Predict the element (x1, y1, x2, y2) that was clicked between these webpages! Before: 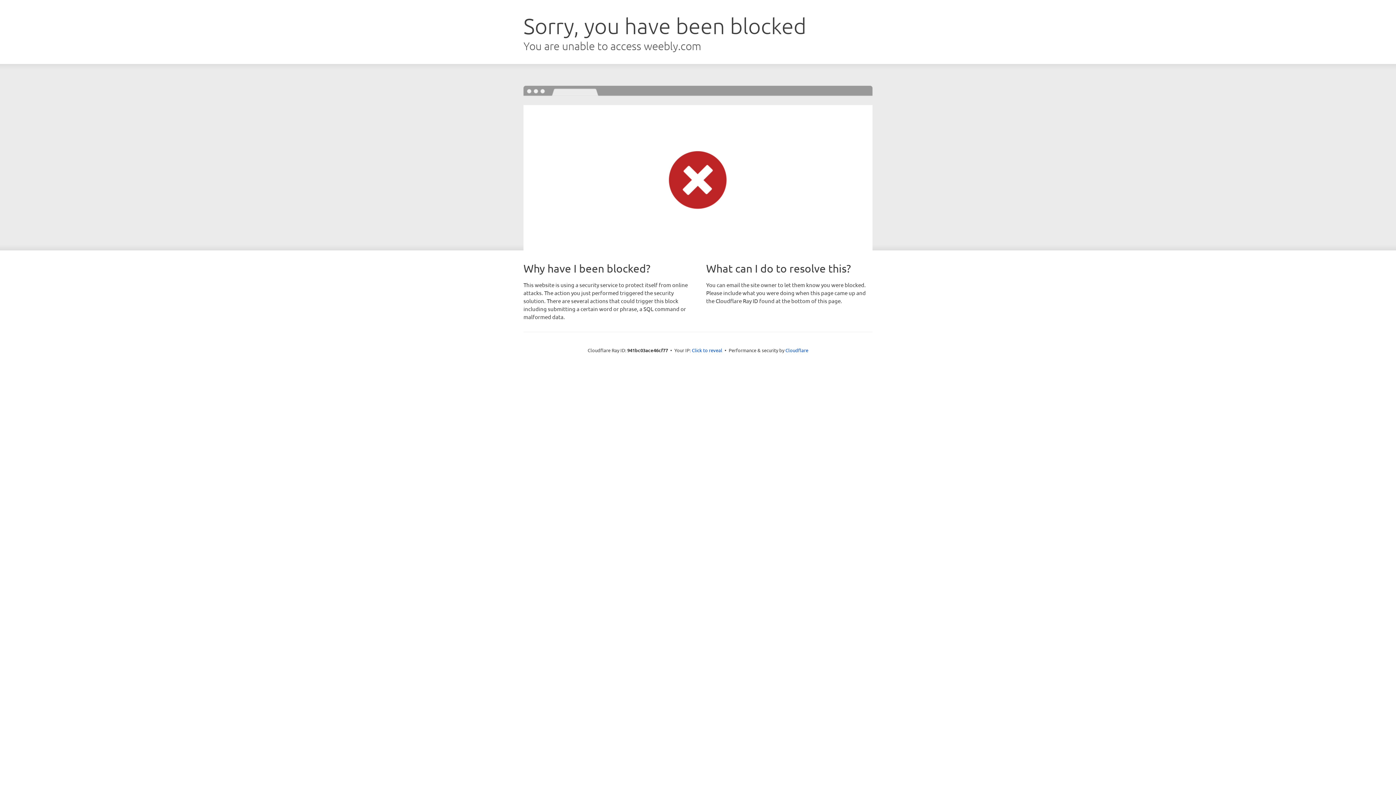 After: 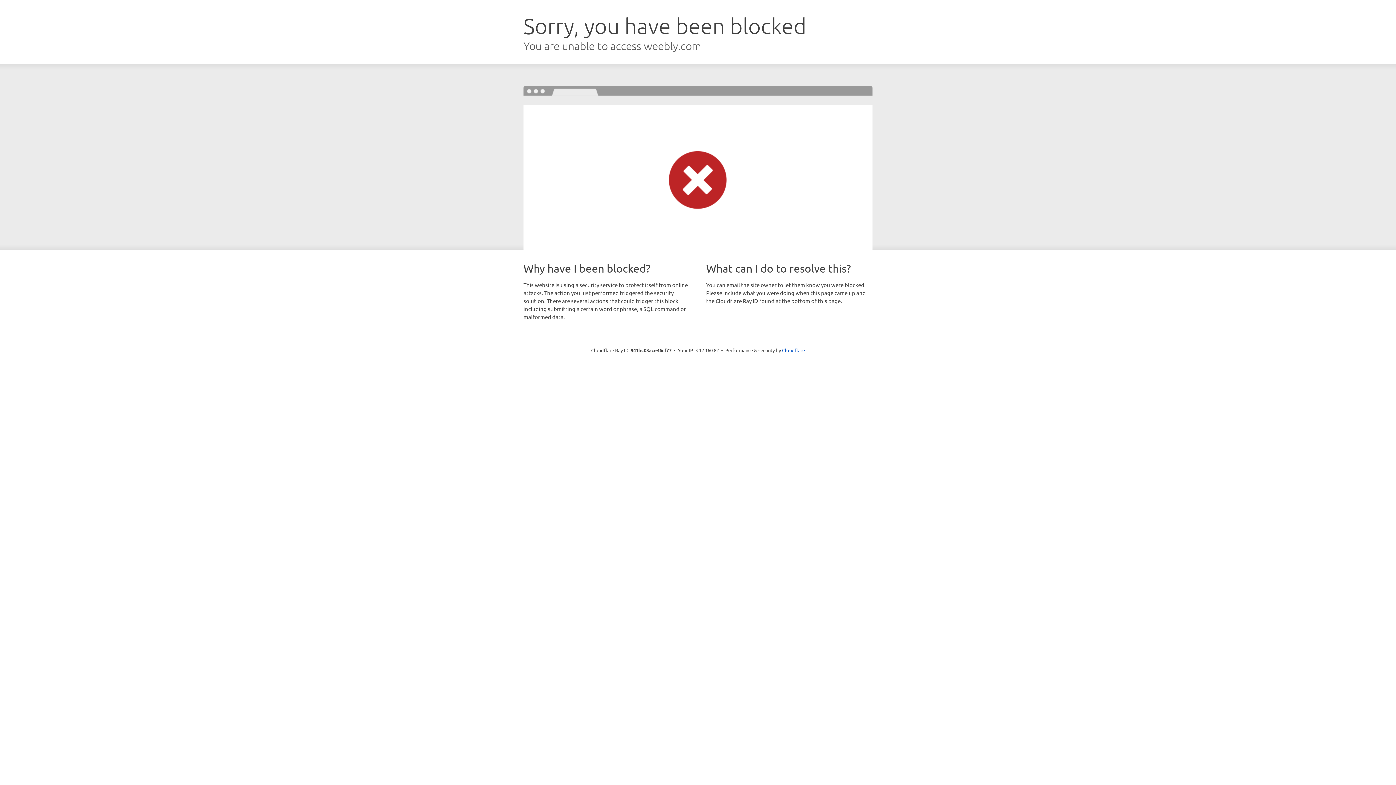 Action: bbox: (692, 346, 722, 353) label: Click to reveal